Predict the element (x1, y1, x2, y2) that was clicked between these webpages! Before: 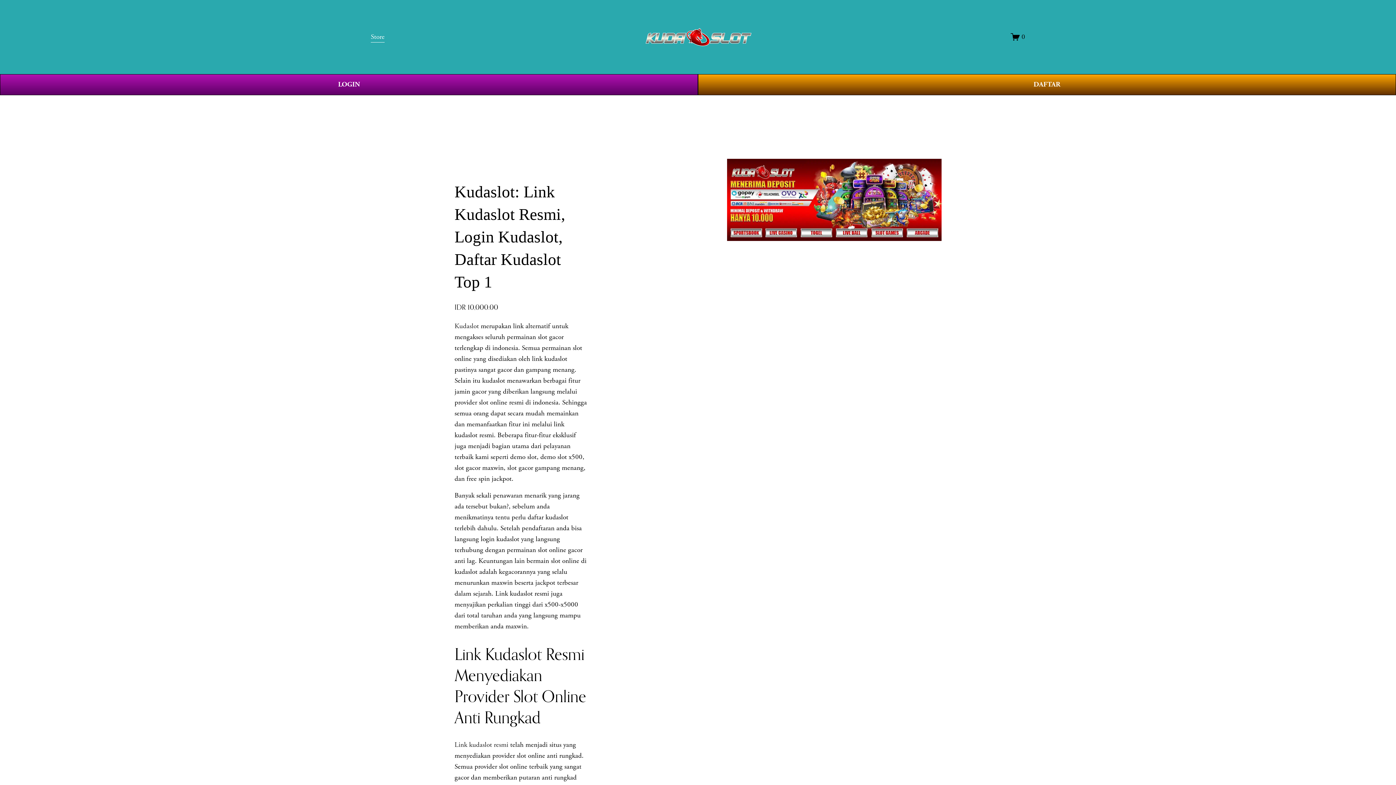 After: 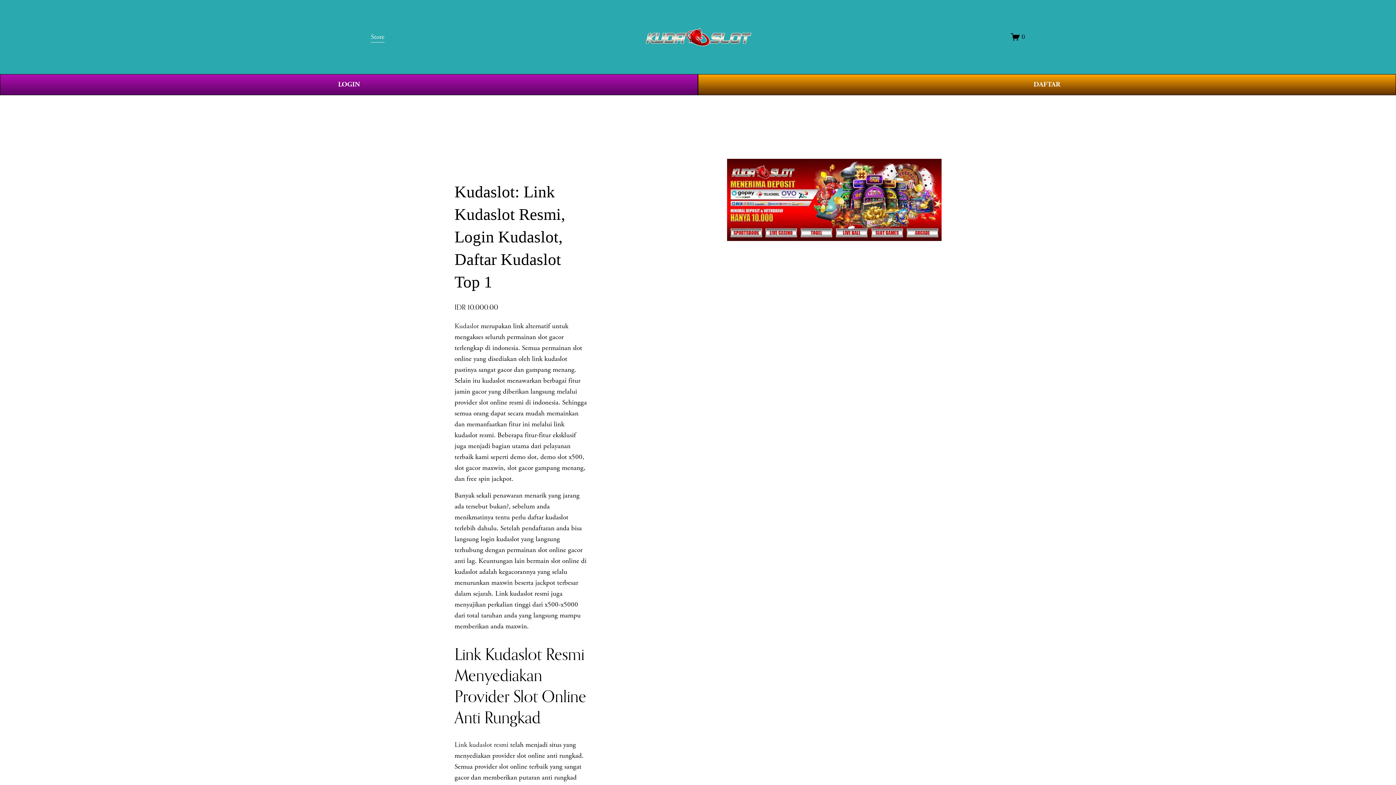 Action: label: Kudaslot bbox: (454, 321, 479, 330)